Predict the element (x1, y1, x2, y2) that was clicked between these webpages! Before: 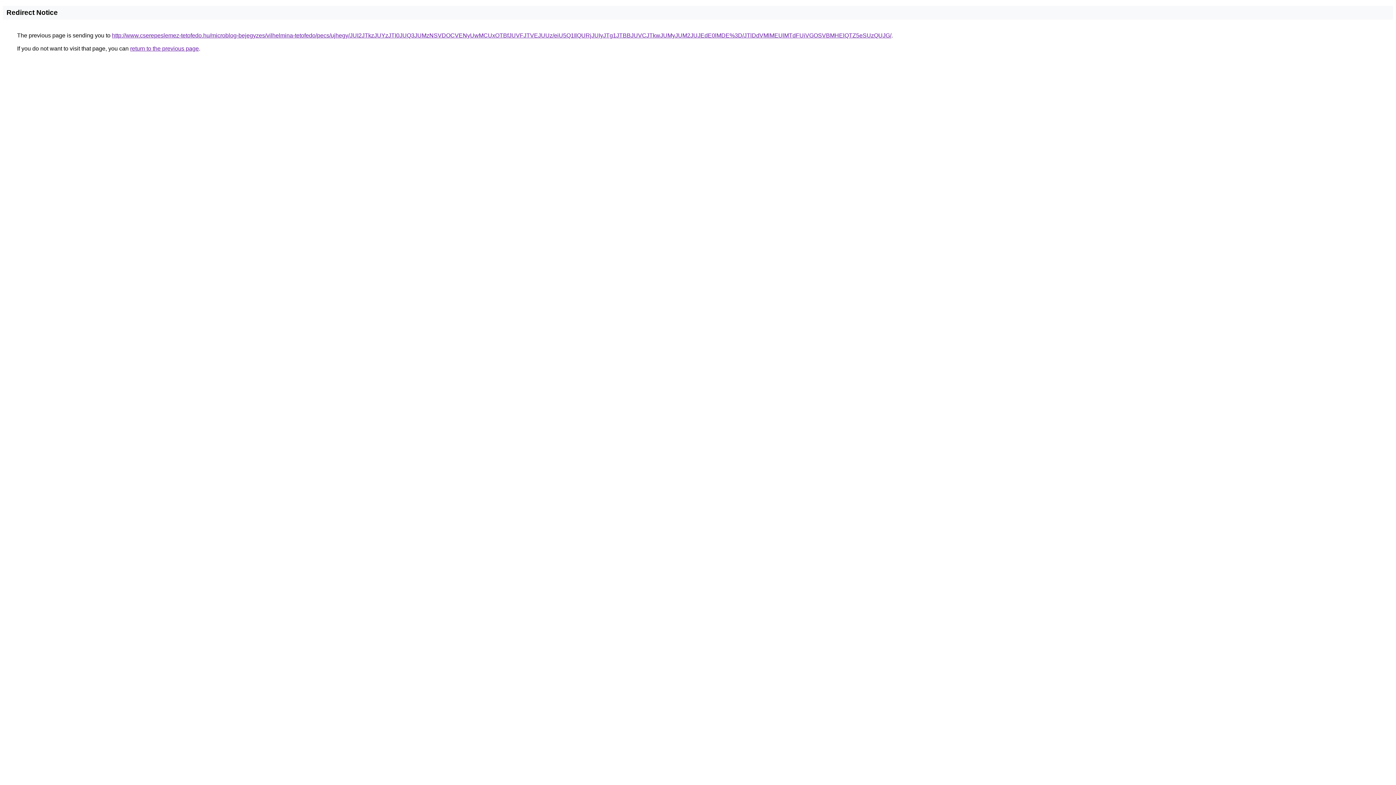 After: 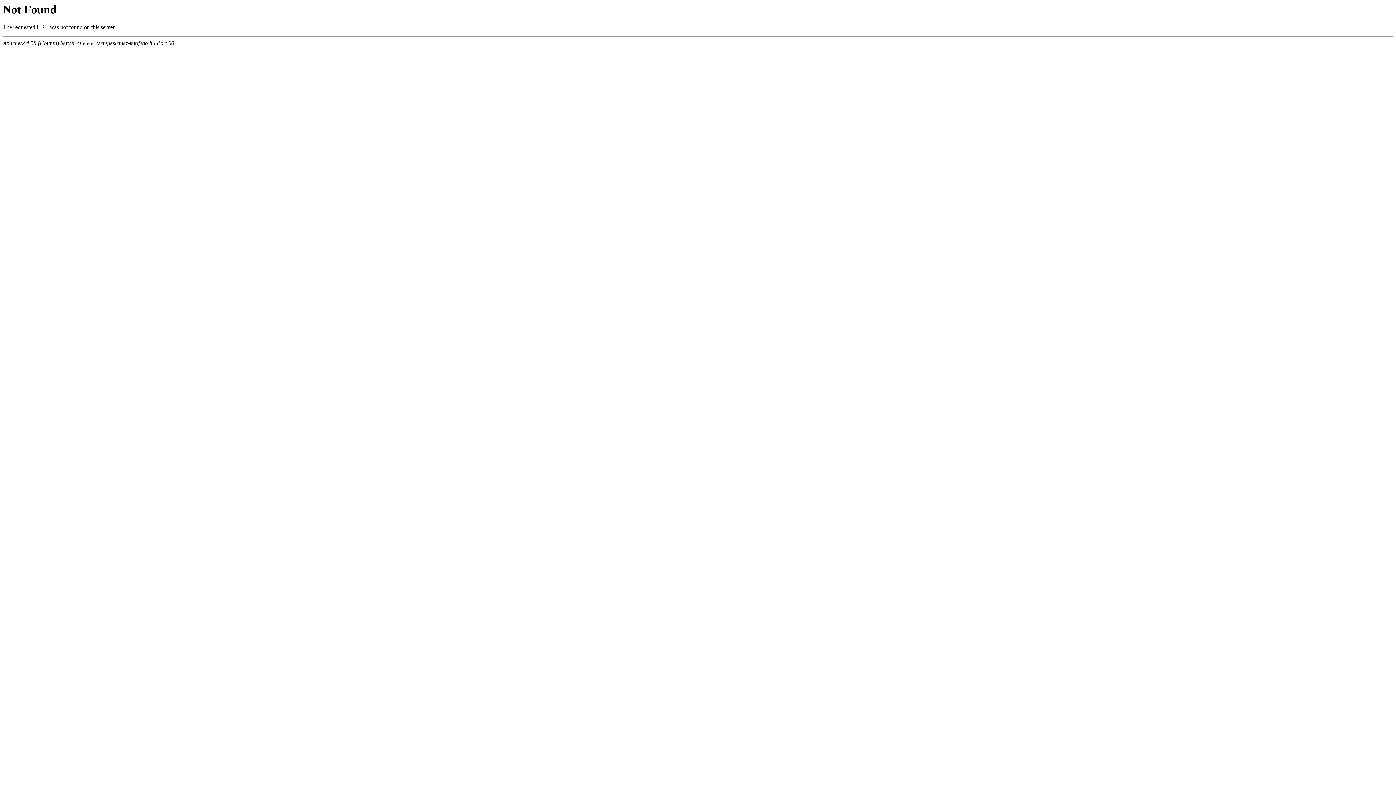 Action: label: http://www.cserepeslemez-tetofedo.hu/microblog-bejegyzes/vilhelmina-tetofedo/pecs/ujhegy/JUI2JTkzJUYzJTI0JUQ3JUMzNSVDOCVENyUwMCUxOTBfJUVFJTVEJUUz/eiU5Q1IlQURjJUIyJTg1JTBBJUVCJTkwJUMyJUM2JUJEdE0lMDE%3D/JTlDdVMlMEUlMTdFUiVGOSVBMHElQTZ5eSUzQUJG/ bbox: (112, 32, 891, 38)